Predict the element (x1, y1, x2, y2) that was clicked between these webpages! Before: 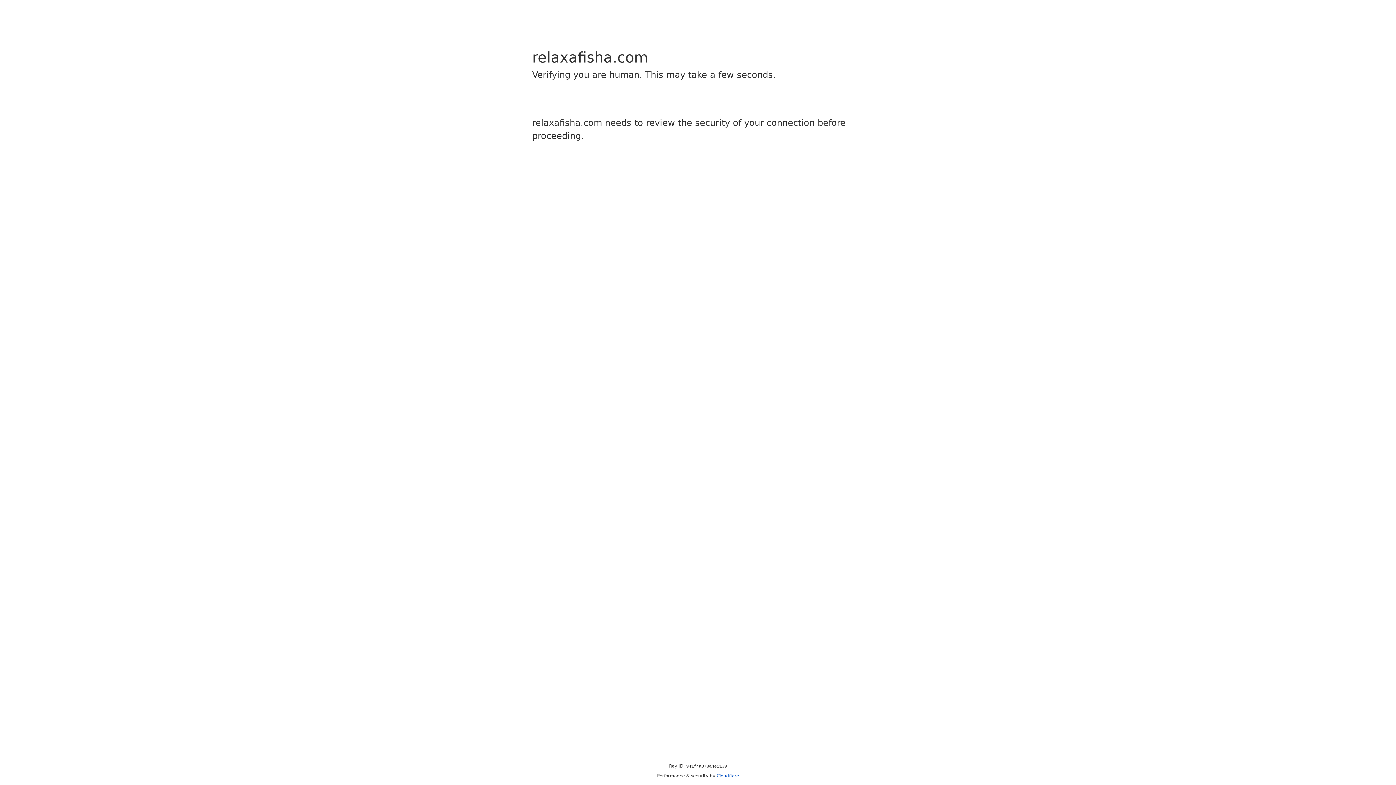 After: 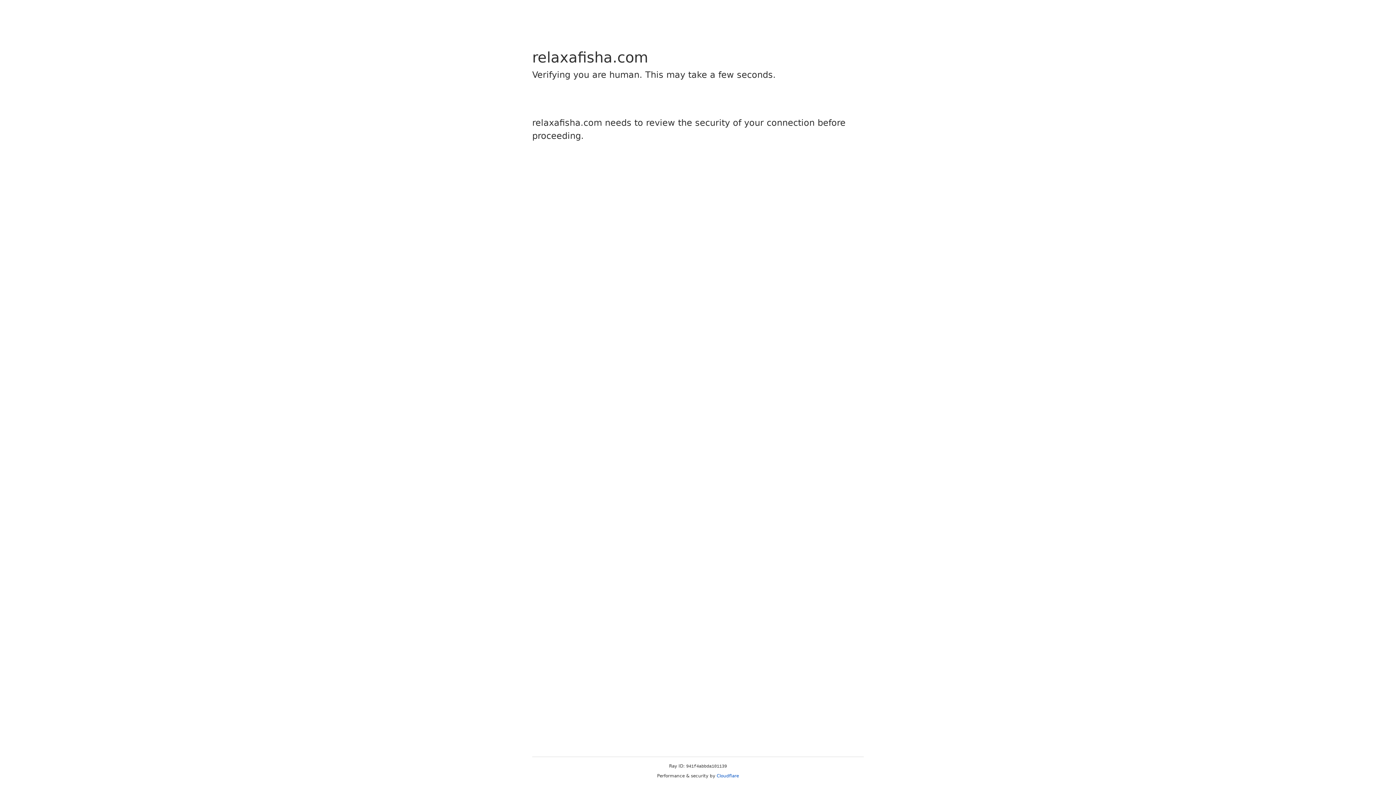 Action: label: Cloudflare bbox: (716, 773, 739, 778)